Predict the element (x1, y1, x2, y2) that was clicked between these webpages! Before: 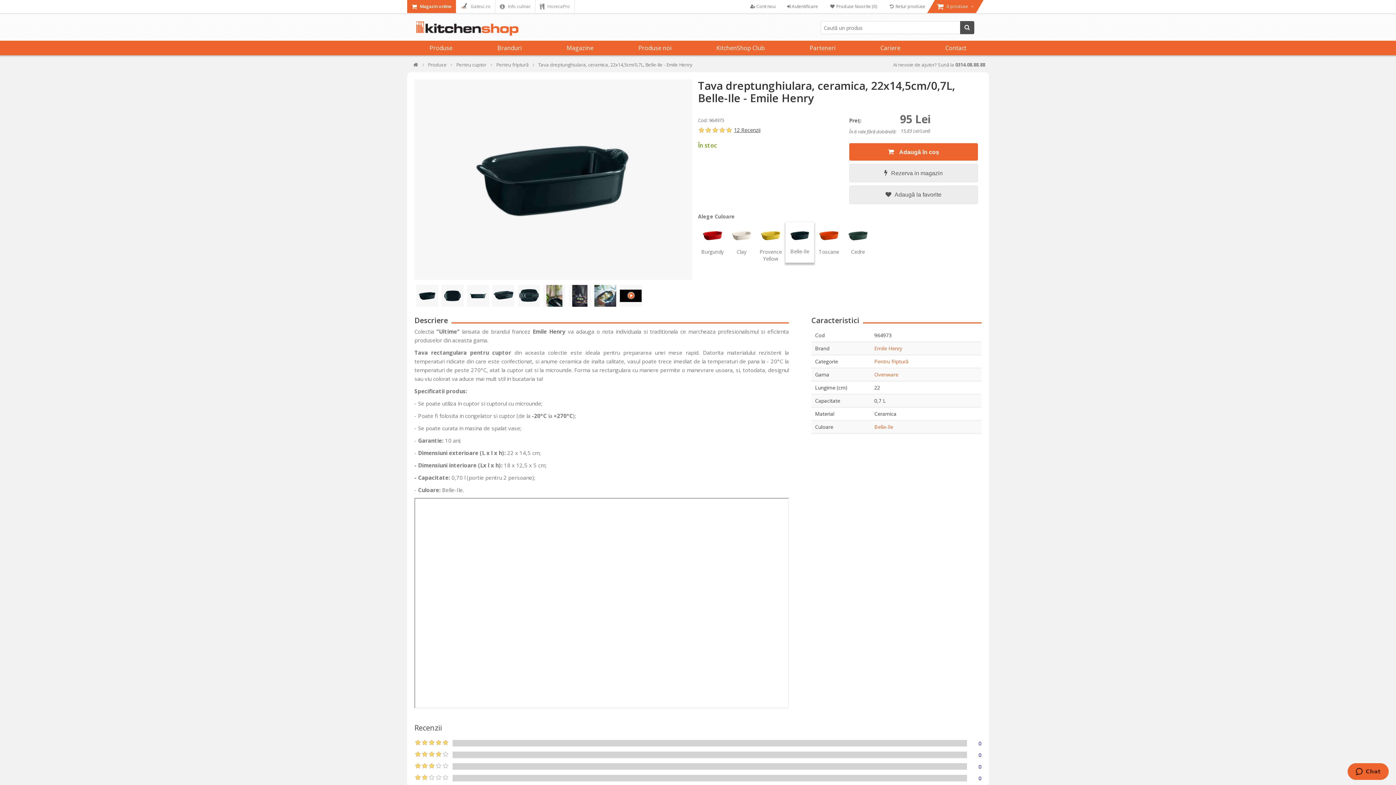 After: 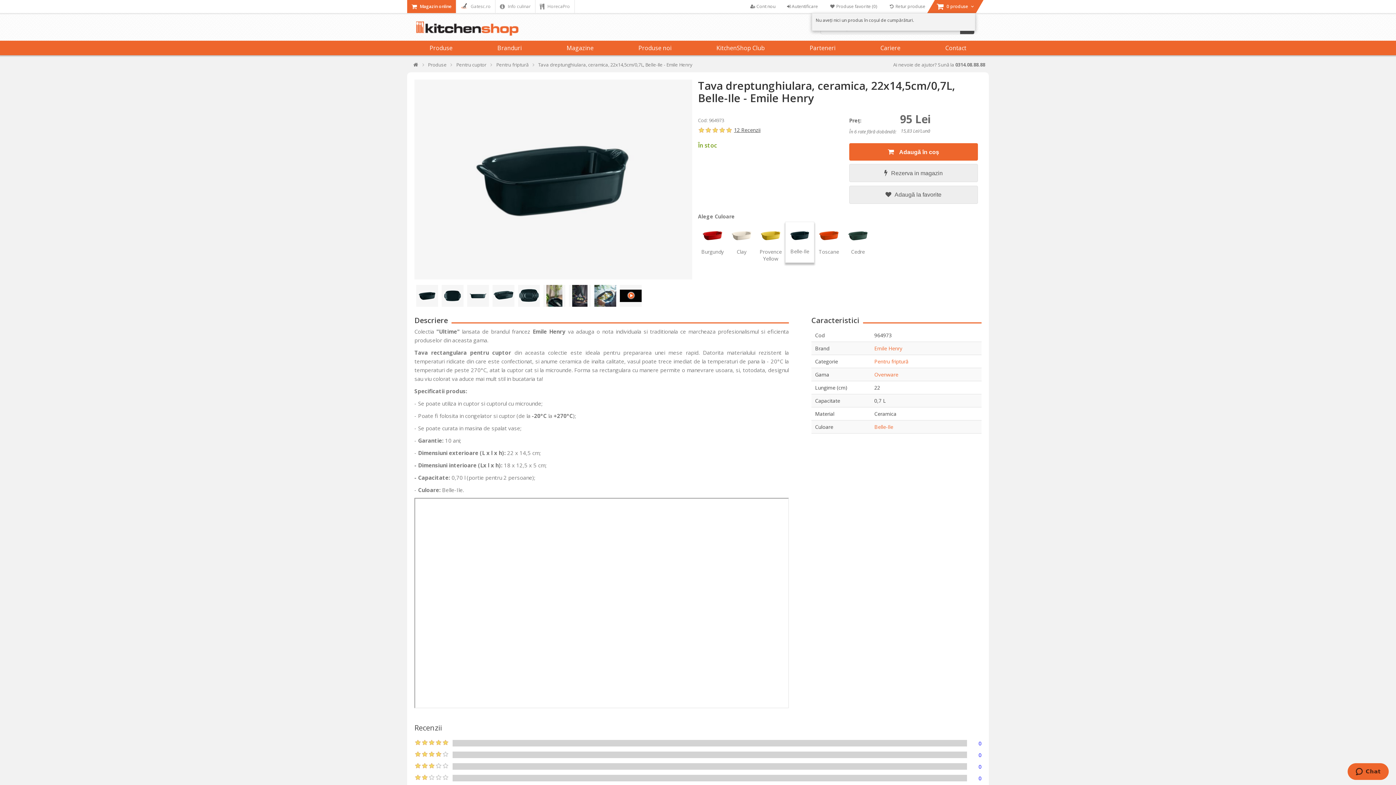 Action: label:  0 produse  bbox: (931, 0, 980, 13)